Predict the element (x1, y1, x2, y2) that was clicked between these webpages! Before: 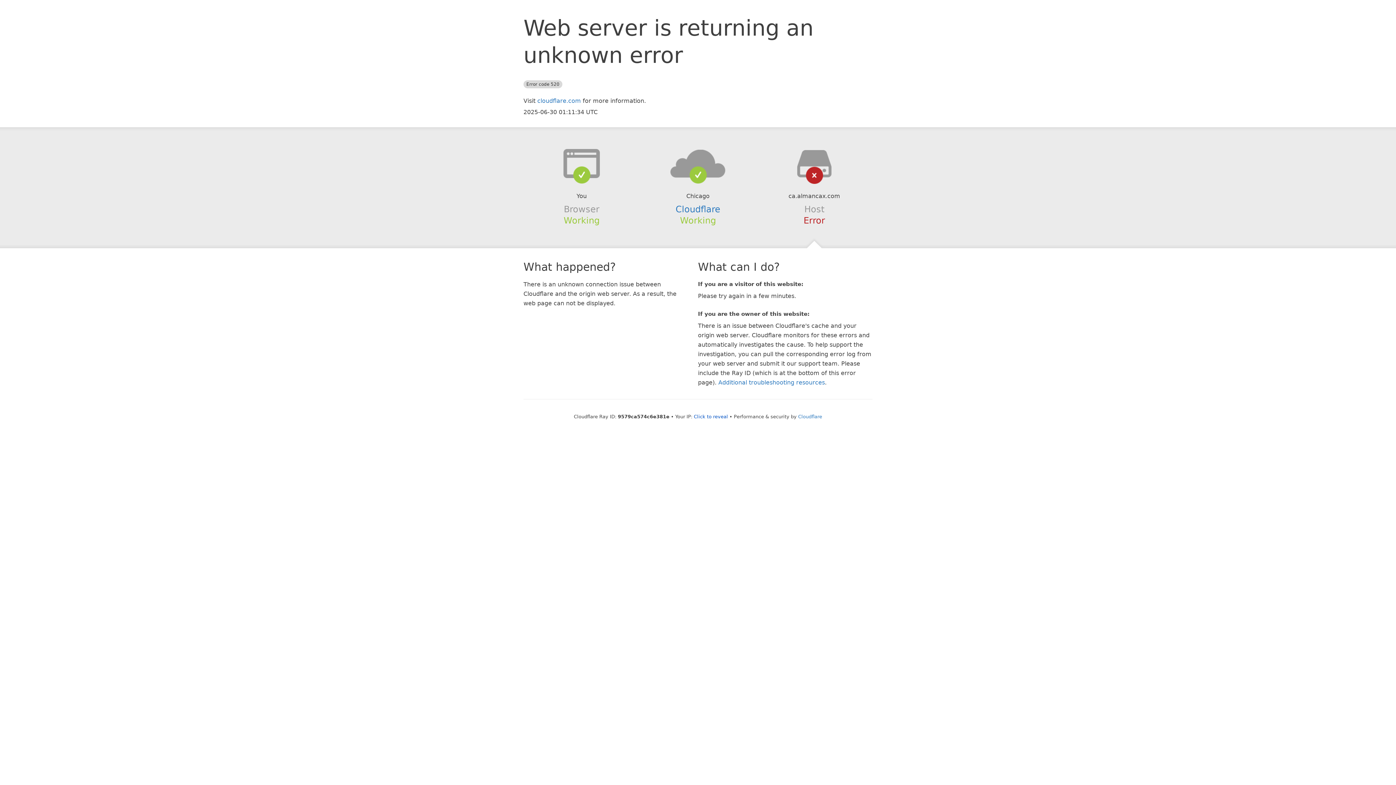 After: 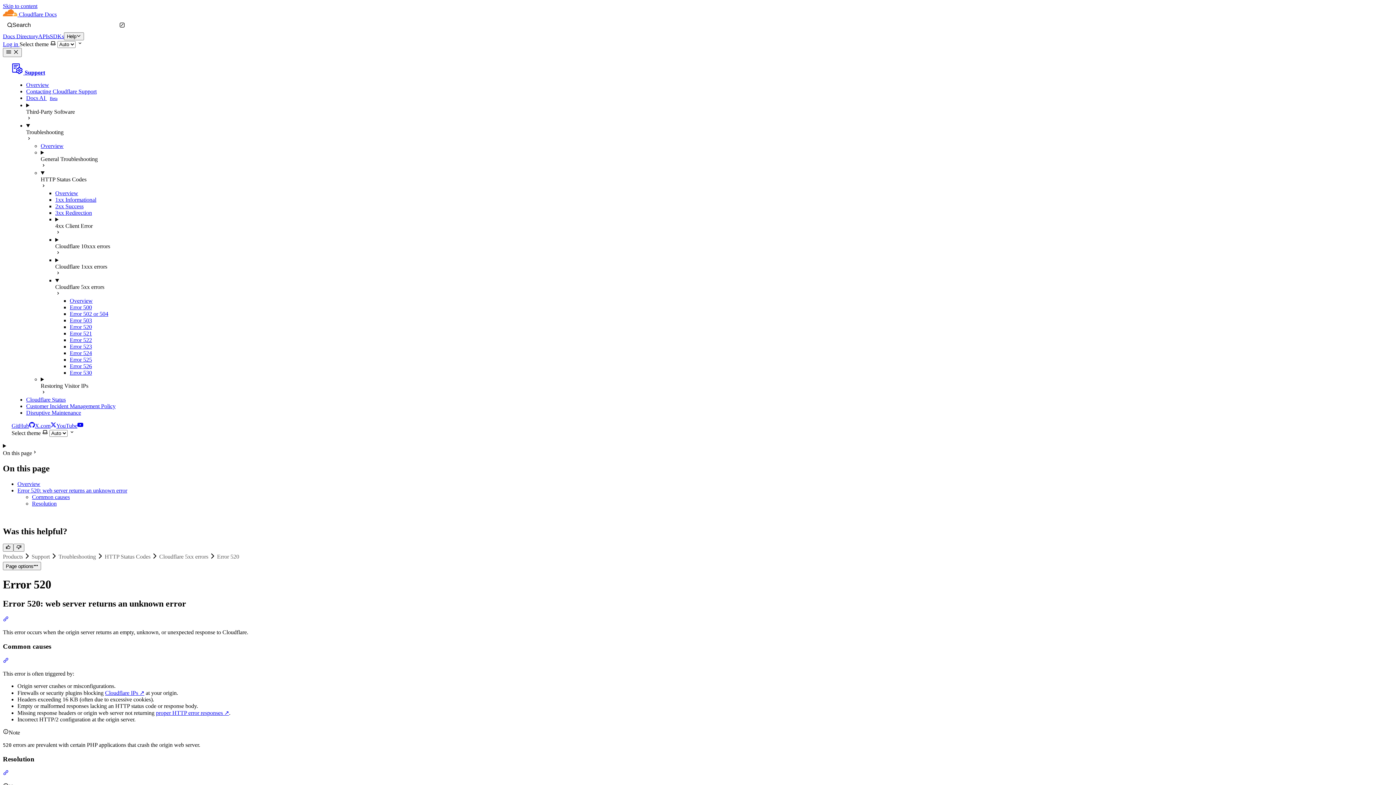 Action: bbox: (718, 379, 825, 386) label: Additional troubleshooting resources